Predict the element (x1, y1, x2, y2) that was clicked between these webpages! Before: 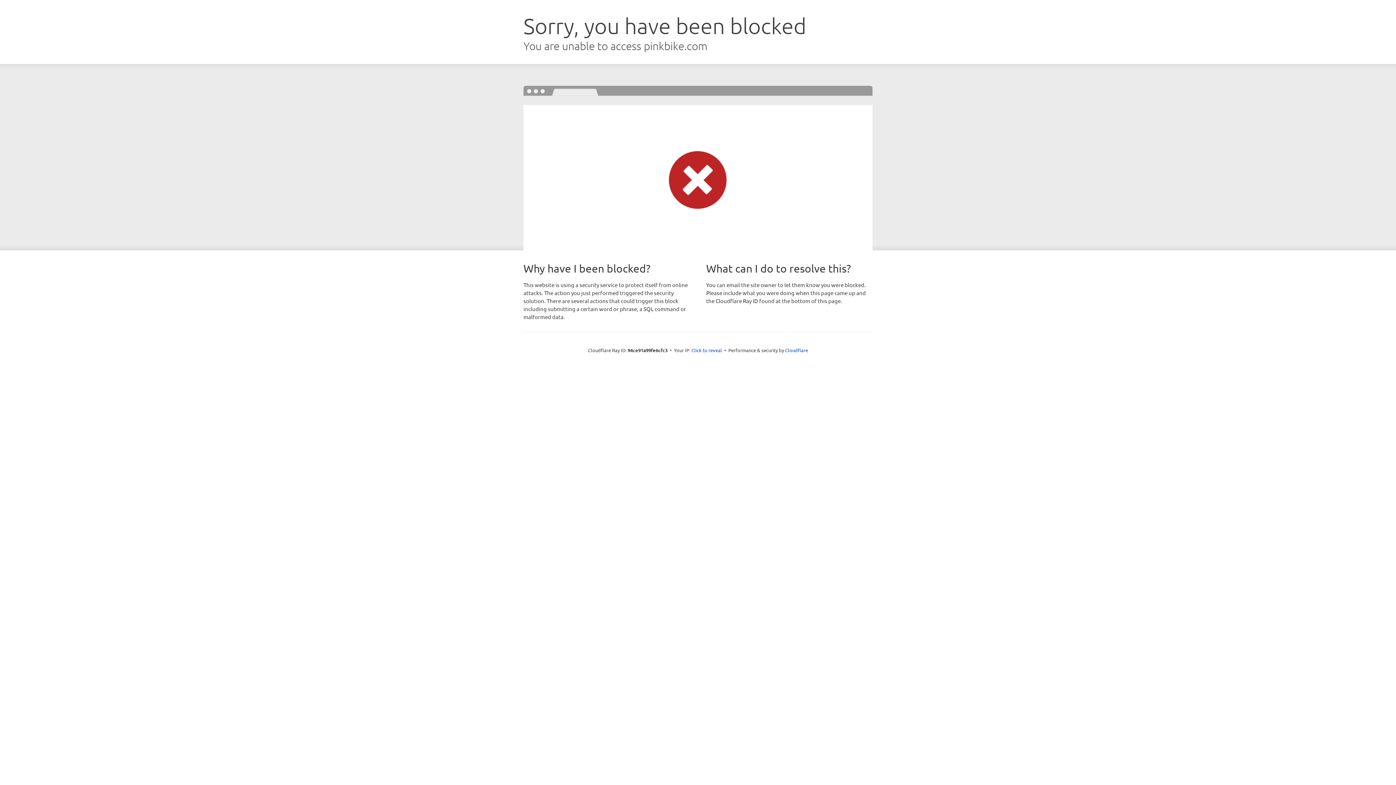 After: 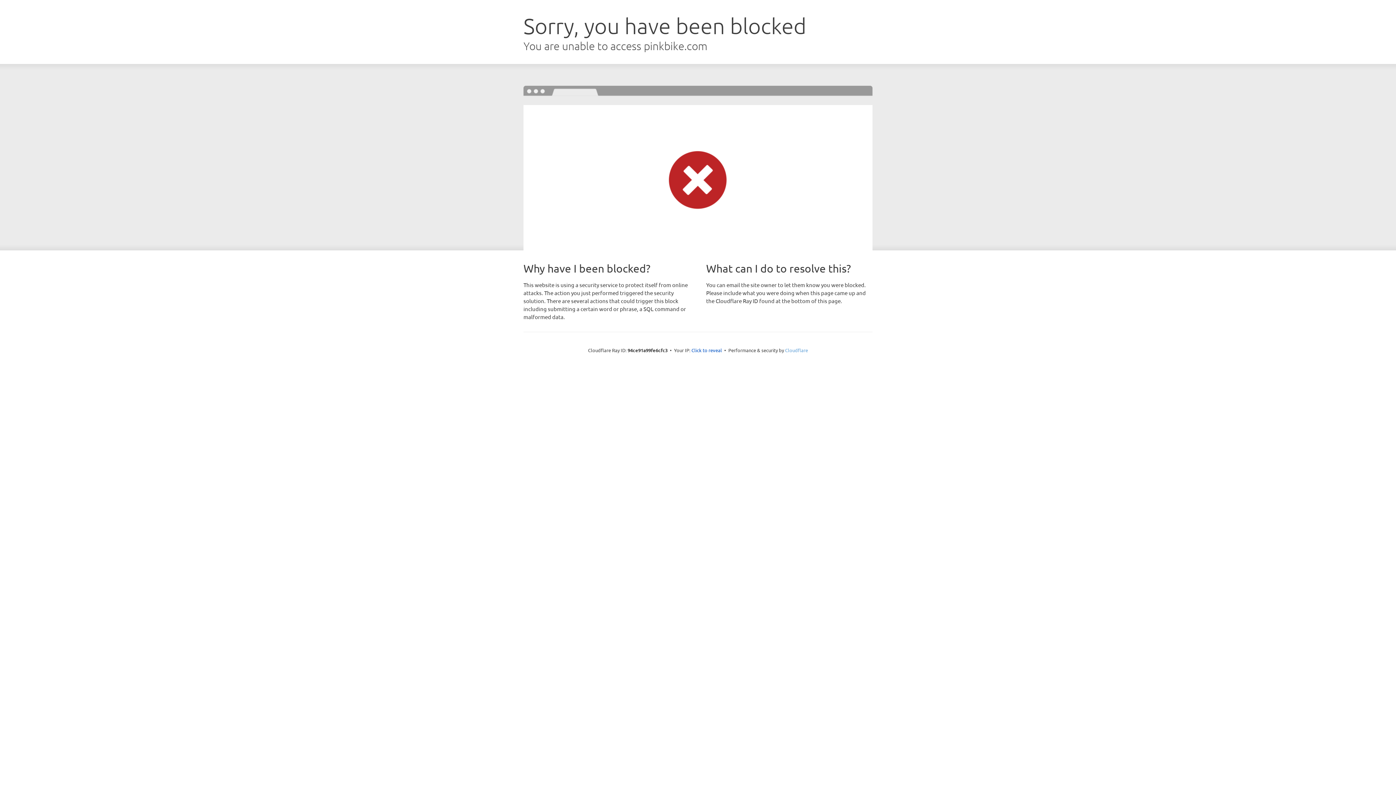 Action: bbox: (785, 347, 808, 353) label: Cloudflare